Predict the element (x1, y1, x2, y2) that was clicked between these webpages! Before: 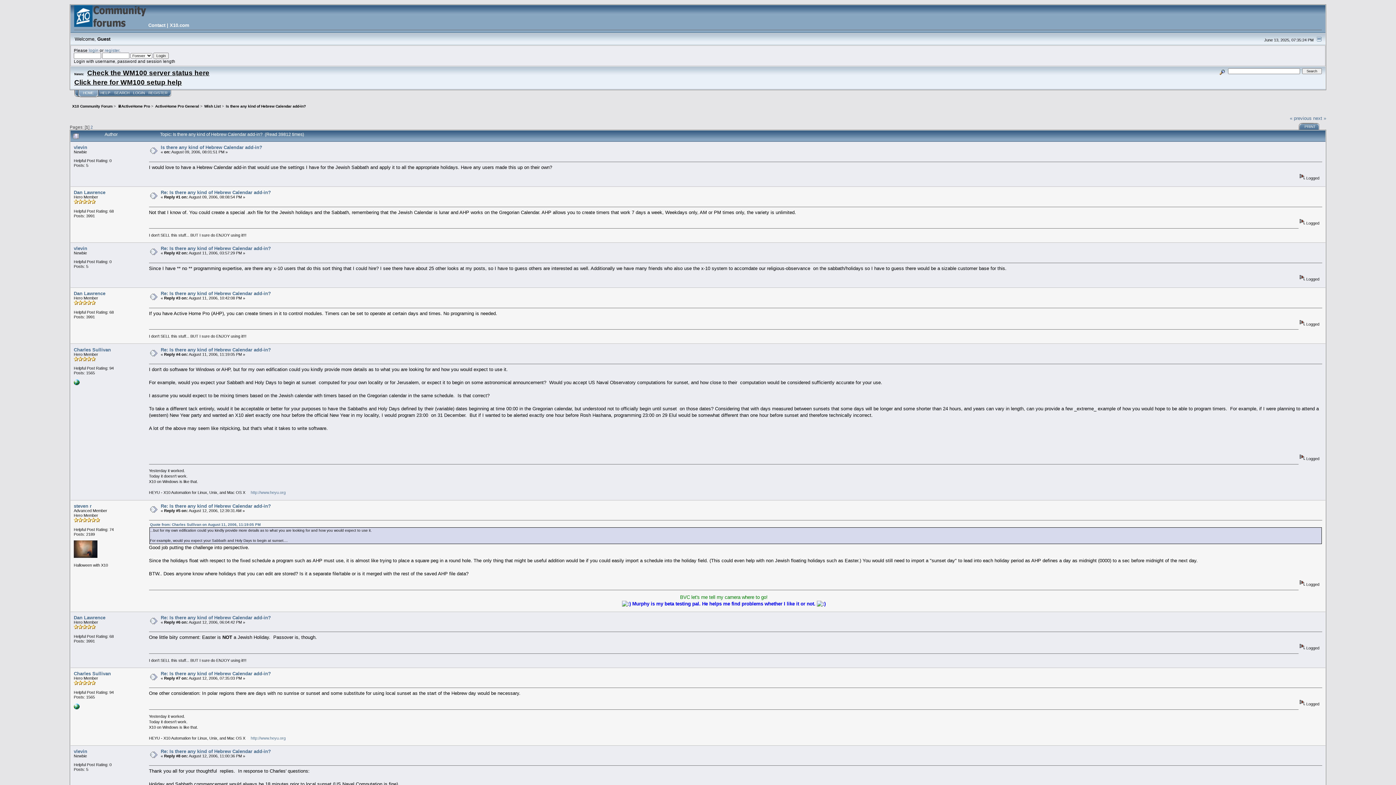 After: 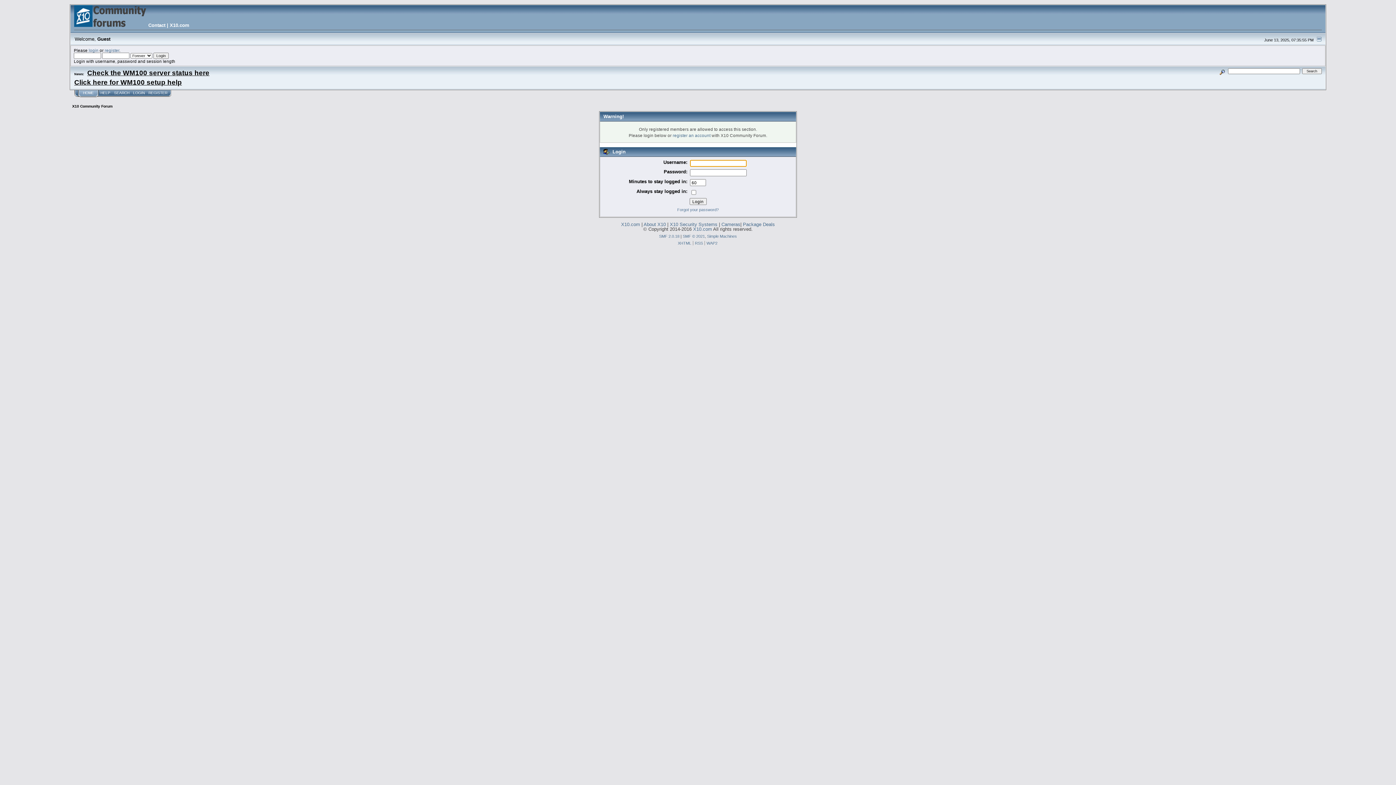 Action: bbox: (73, 671, 110, 676) label: Charles Sullivan